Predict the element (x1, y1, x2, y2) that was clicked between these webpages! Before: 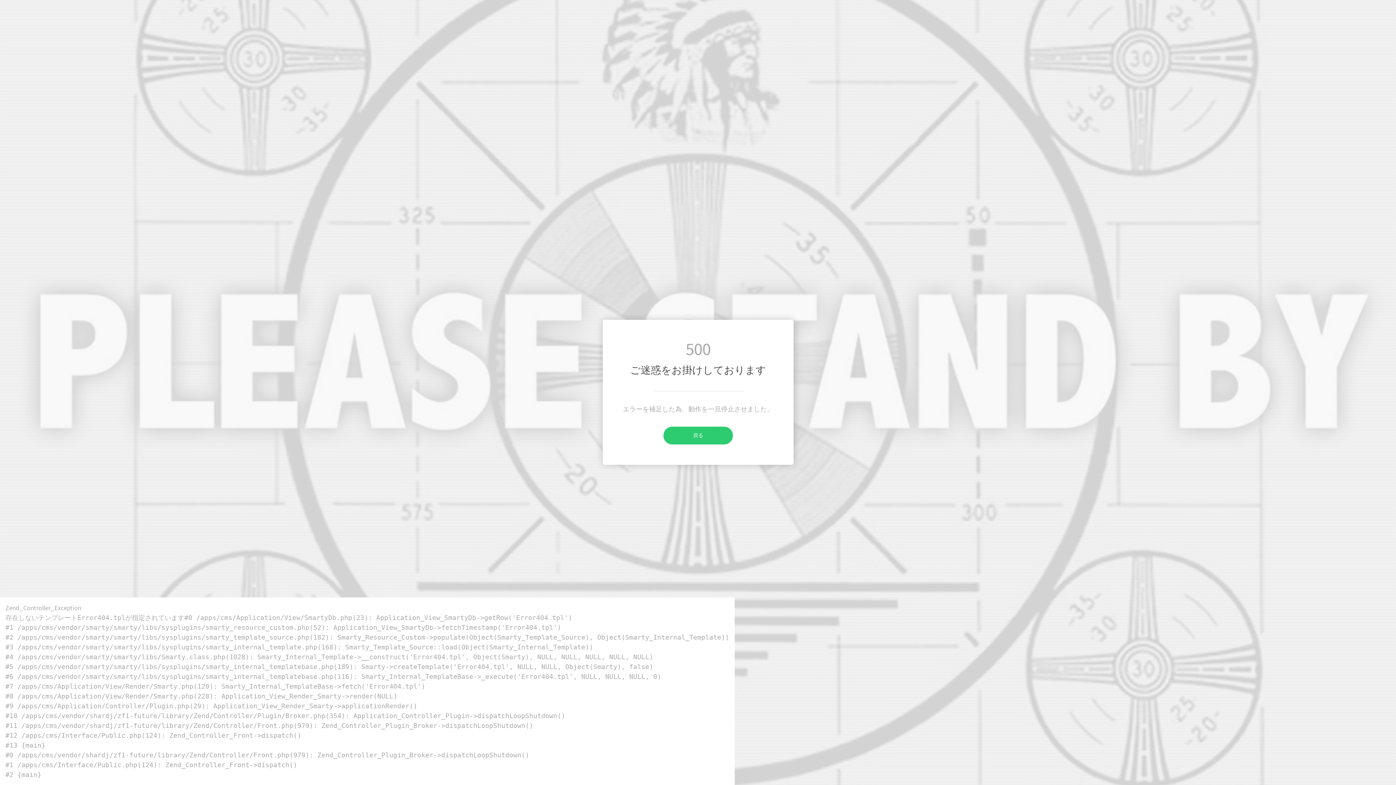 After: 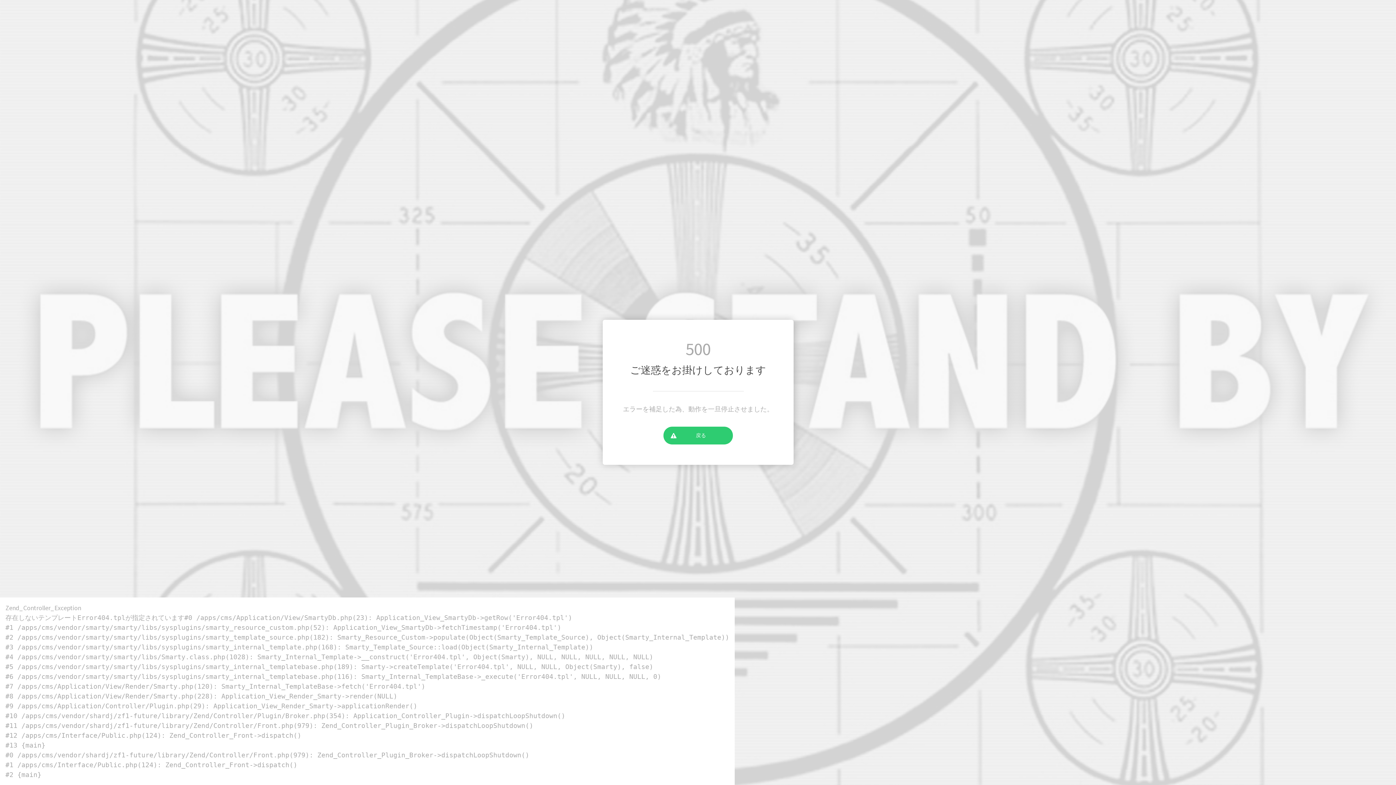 Action: label: 戻る bbox: (663, 426, 733, 444)